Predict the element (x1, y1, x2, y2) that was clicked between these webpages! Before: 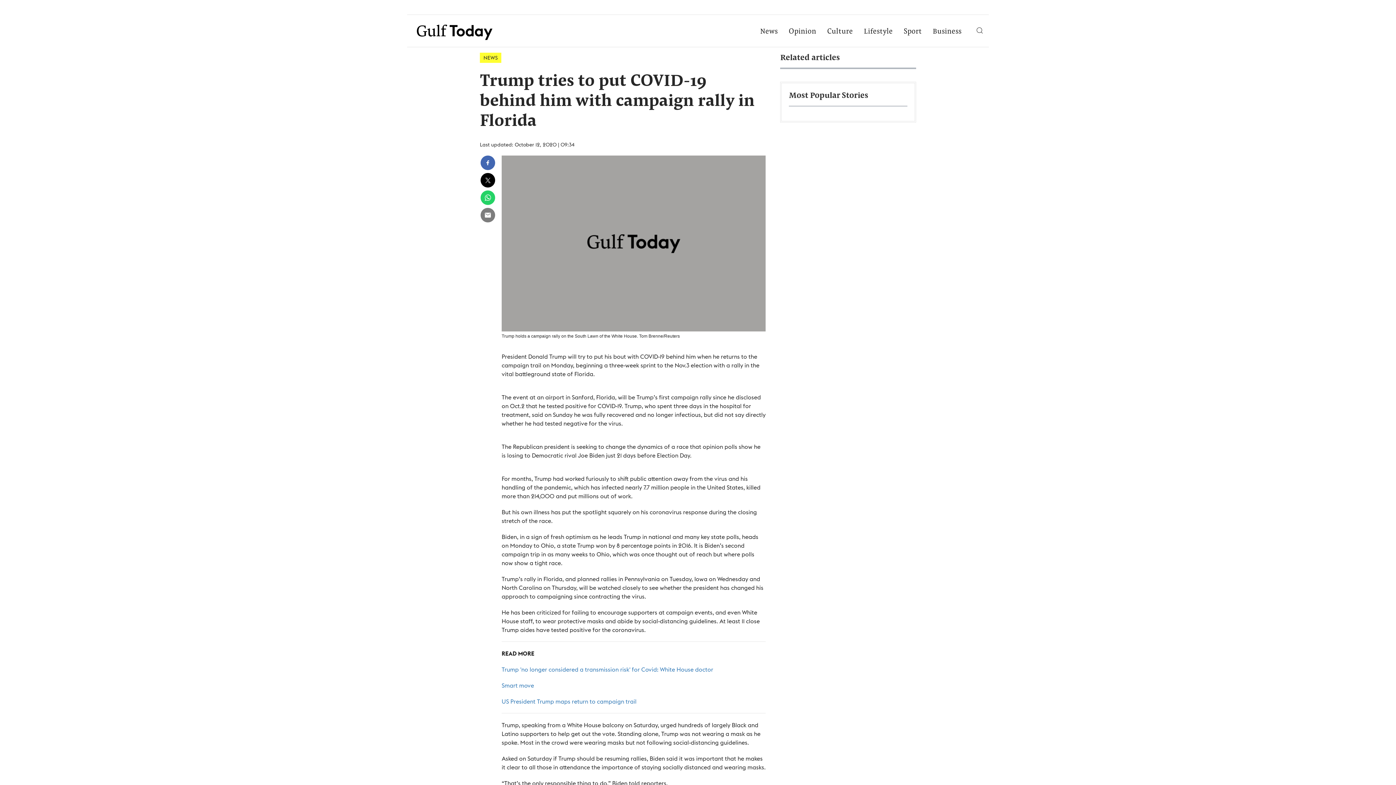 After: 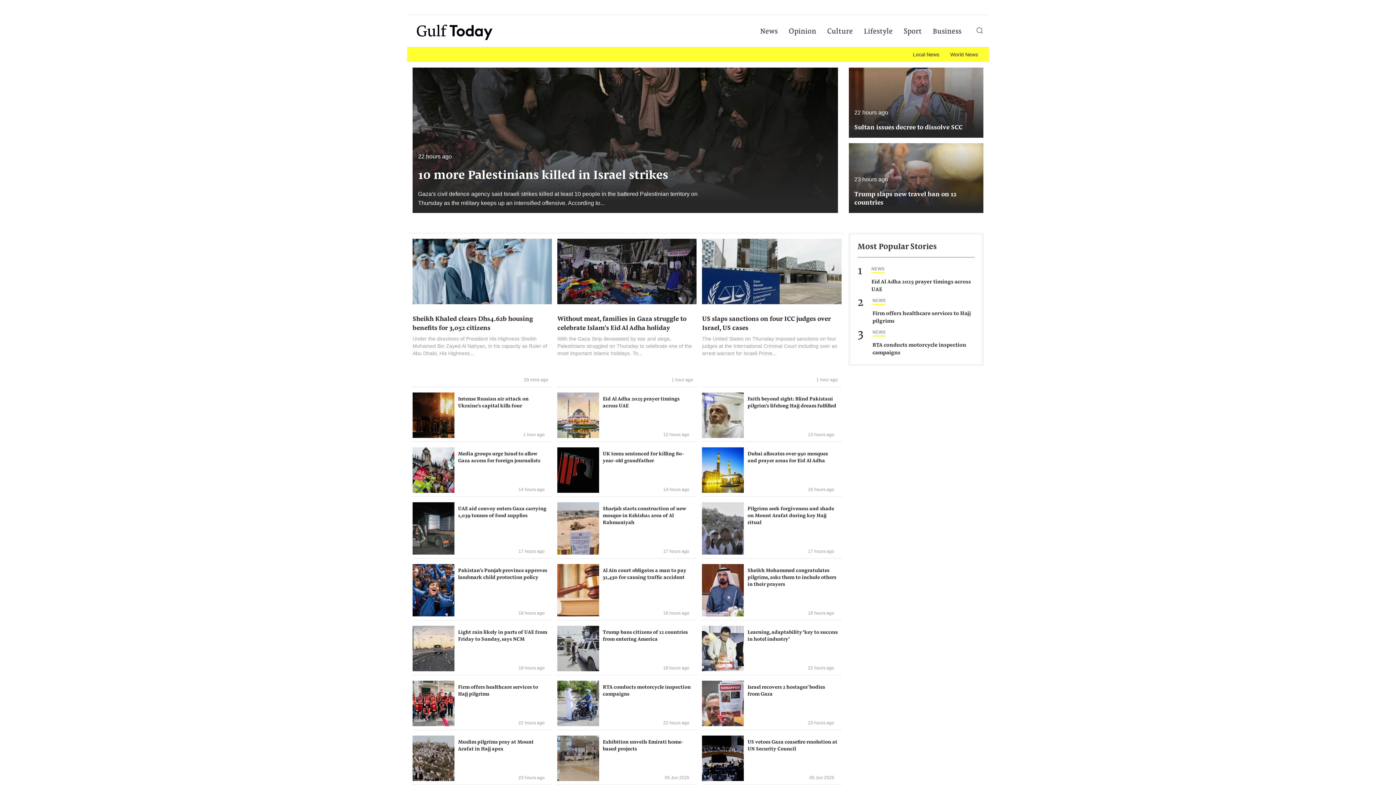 Action: bbox: (754, 17, 783, 46) label: News